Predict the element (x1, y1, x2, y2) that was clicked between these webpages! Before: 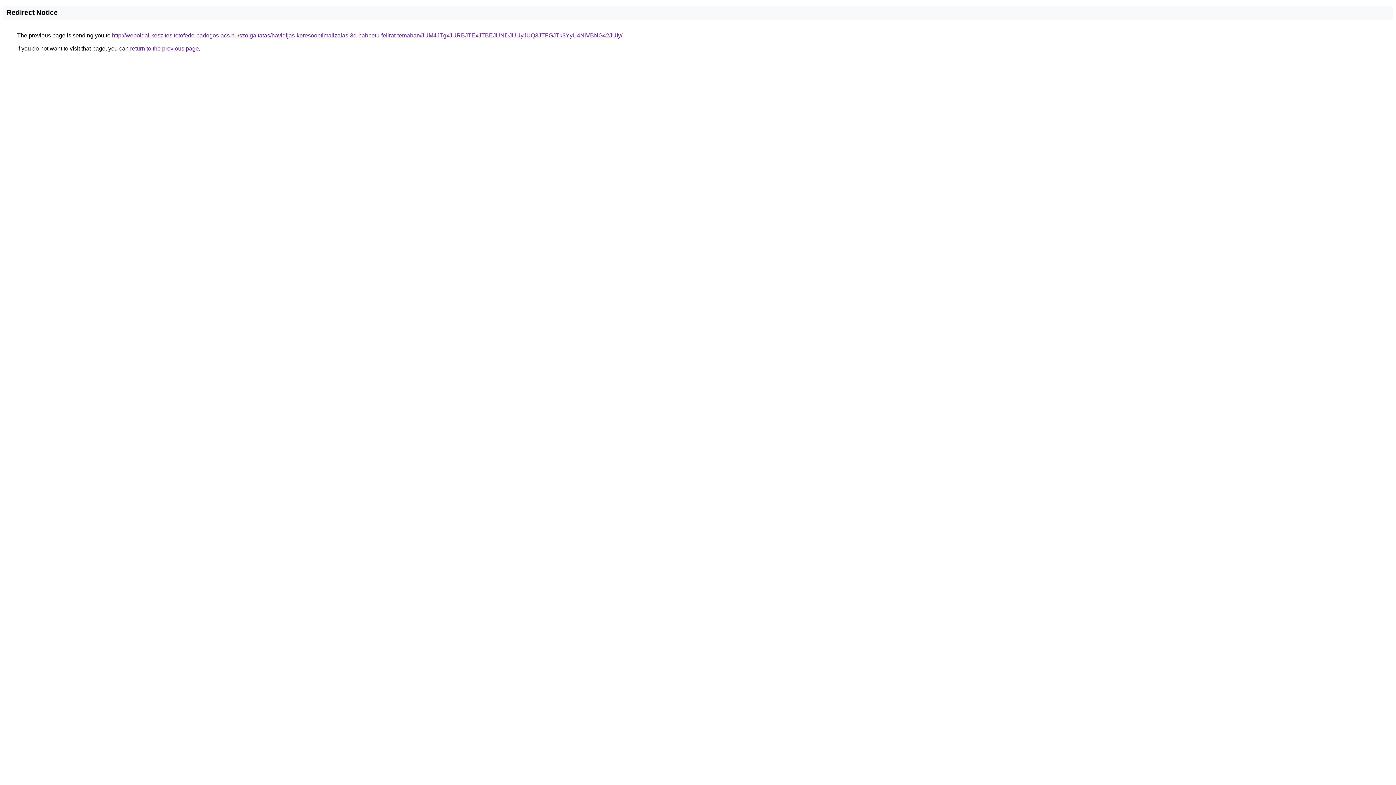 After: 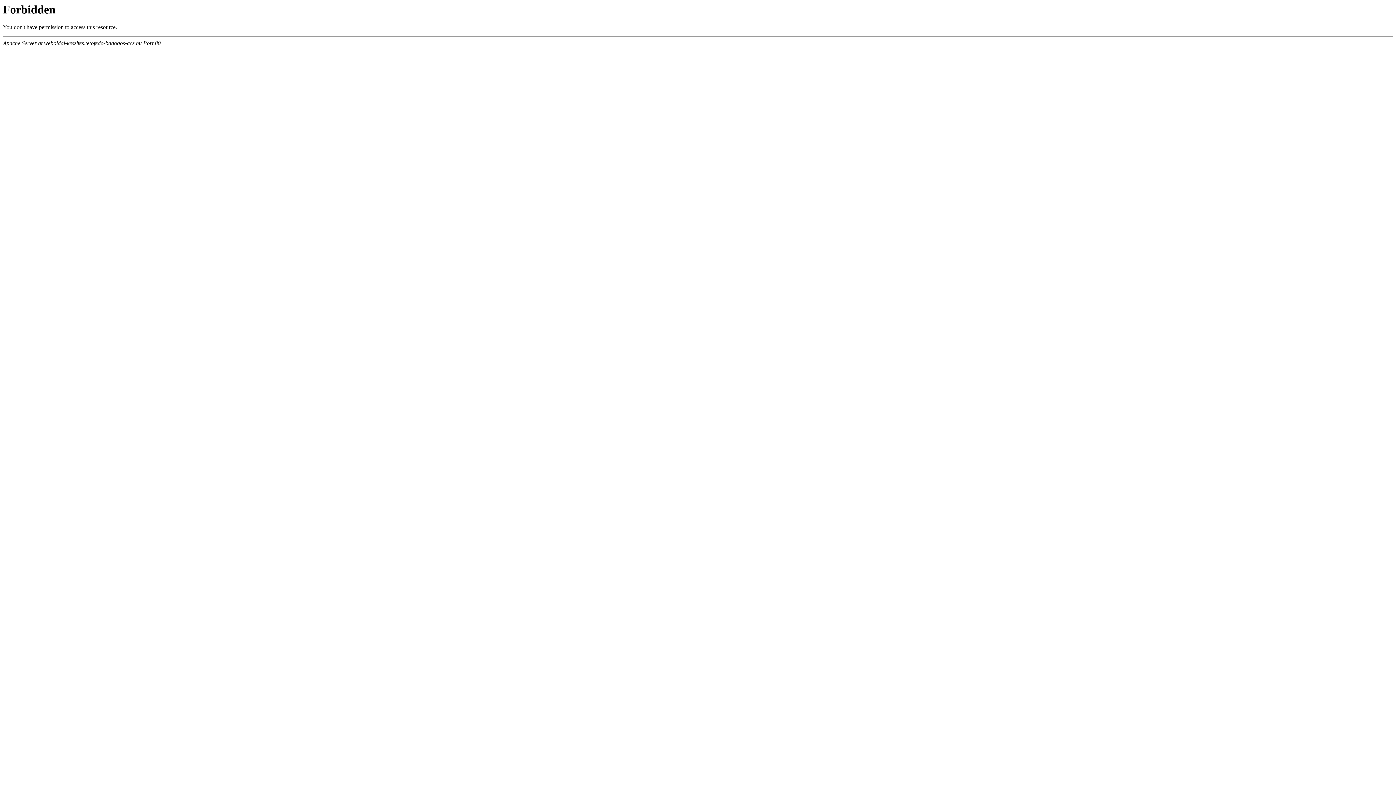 Action: label: http://weboldal-keszites.tetofedo-badogos-acs.hu/szolgaltatas/havidijas-keresooptimalizalas-3d-habbetu-felirat-temaban/JUM4JTgxJURBJTExJTBEJUNDJUUyJUQ3JTFGJTk3YyU4NiVBNG42JUIy/ bbox: (112, 32, 622, 38)